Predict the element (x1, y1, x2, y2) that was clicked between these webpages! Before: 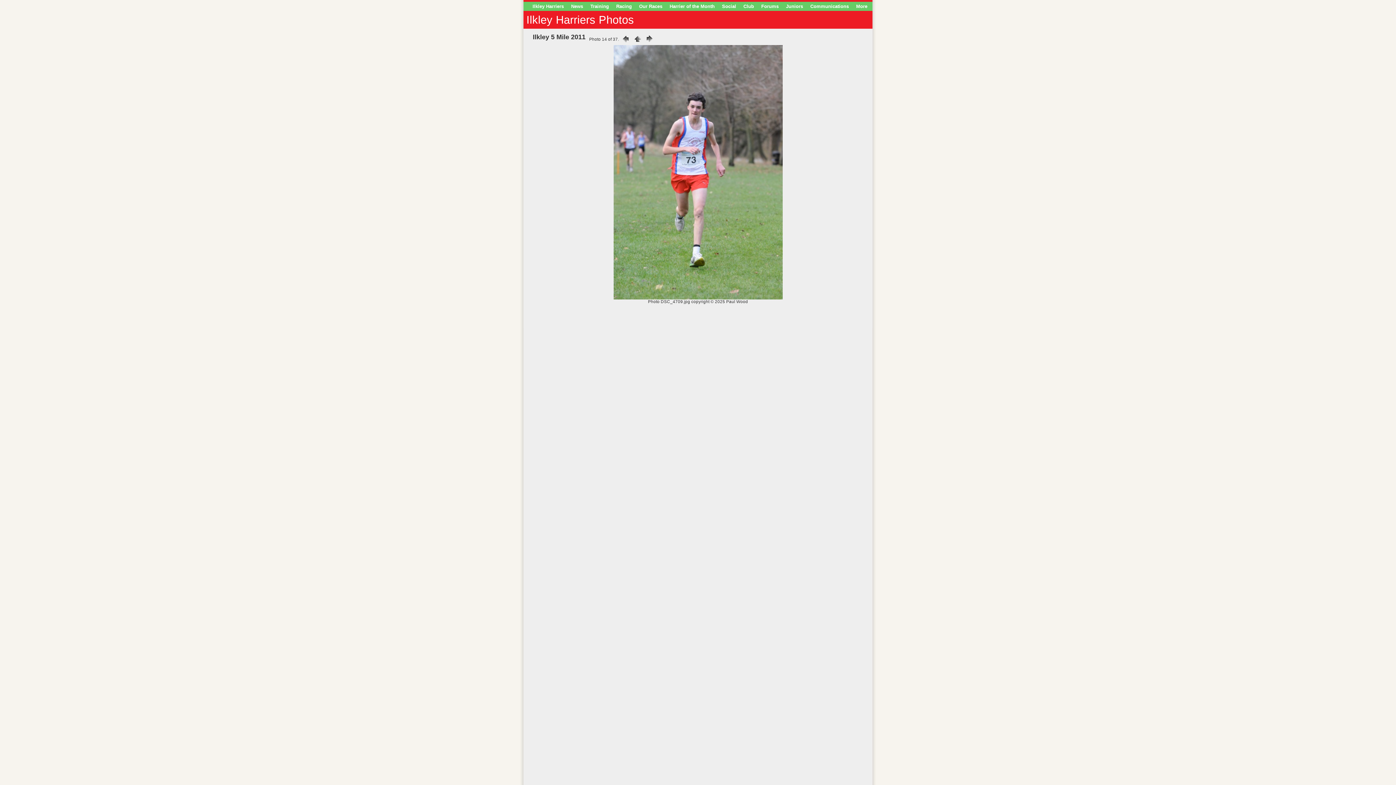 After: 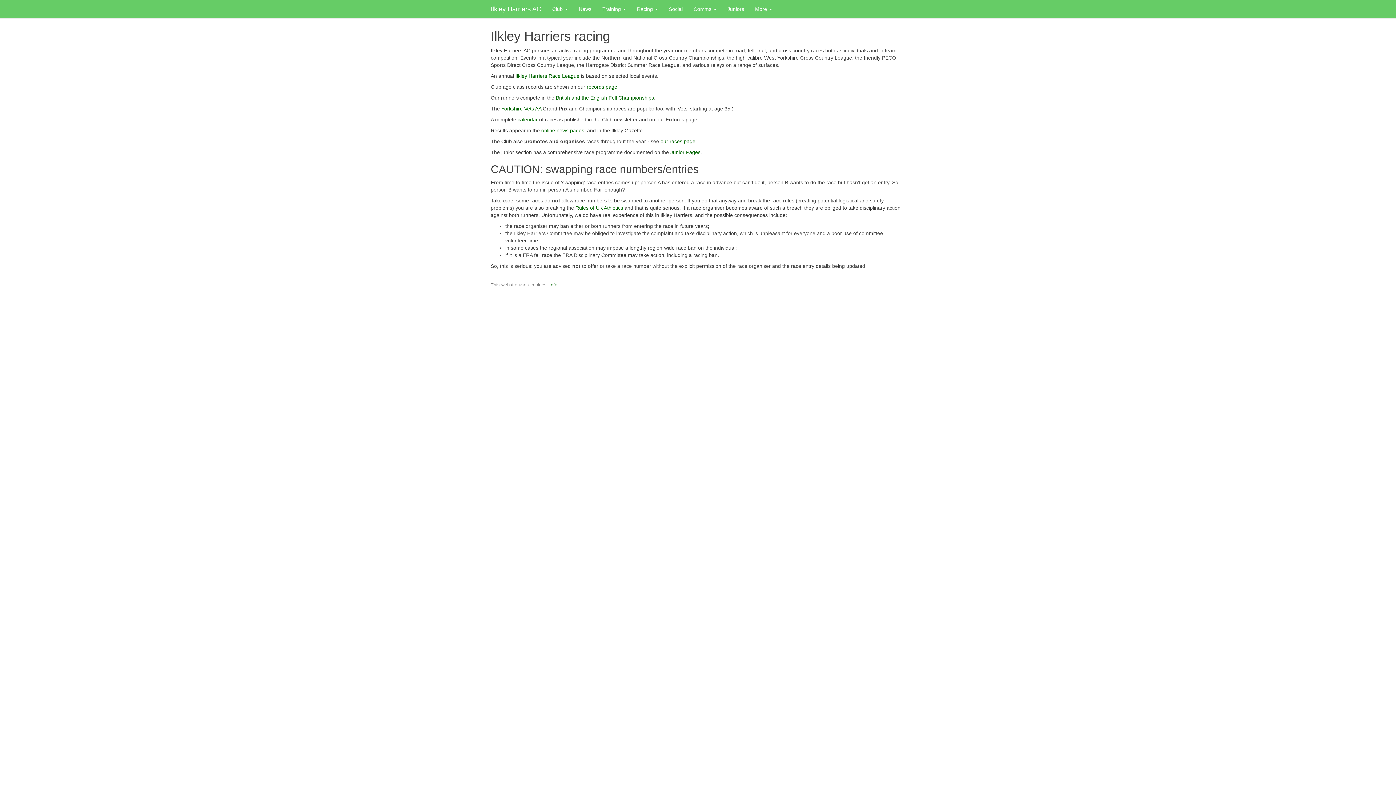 Action: label: Racing bbox: (616, 2, 635, 11)